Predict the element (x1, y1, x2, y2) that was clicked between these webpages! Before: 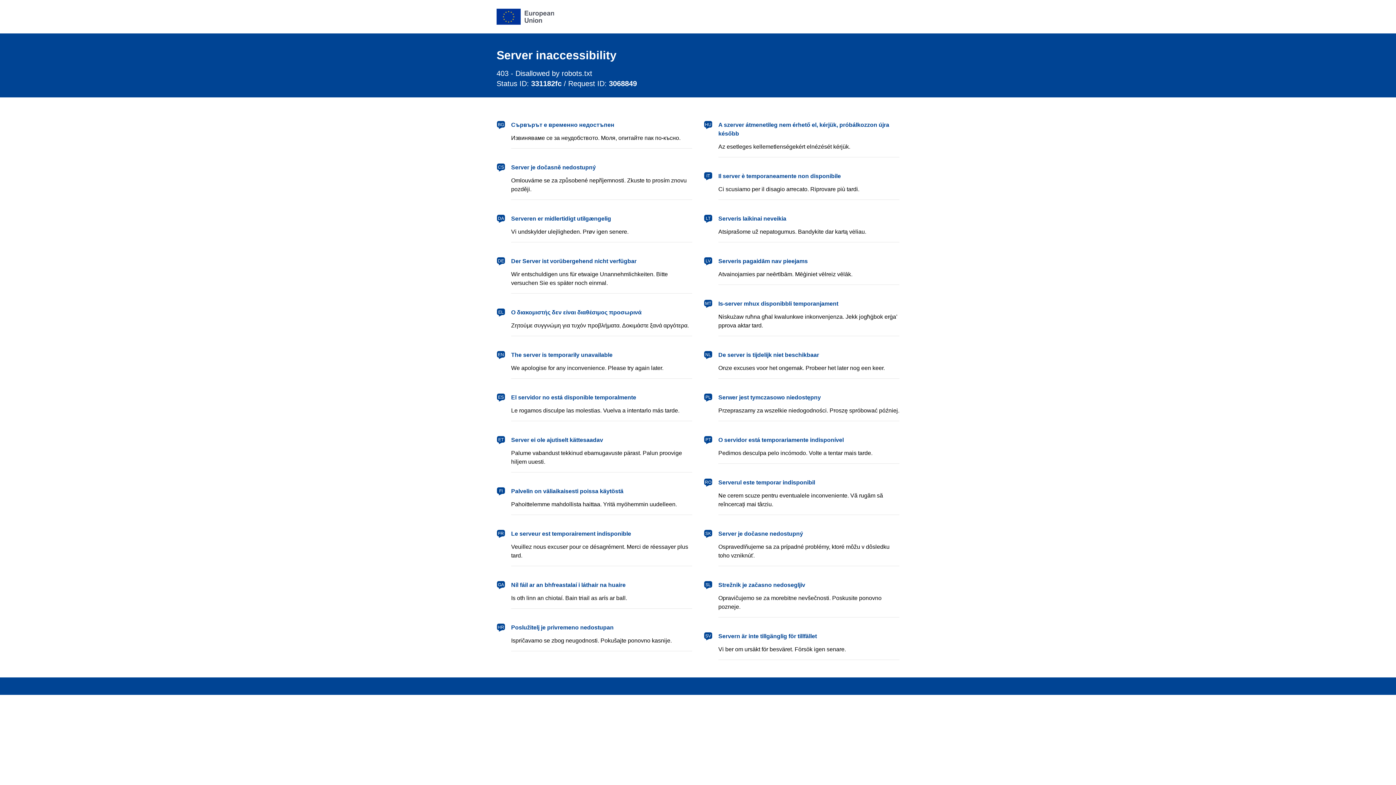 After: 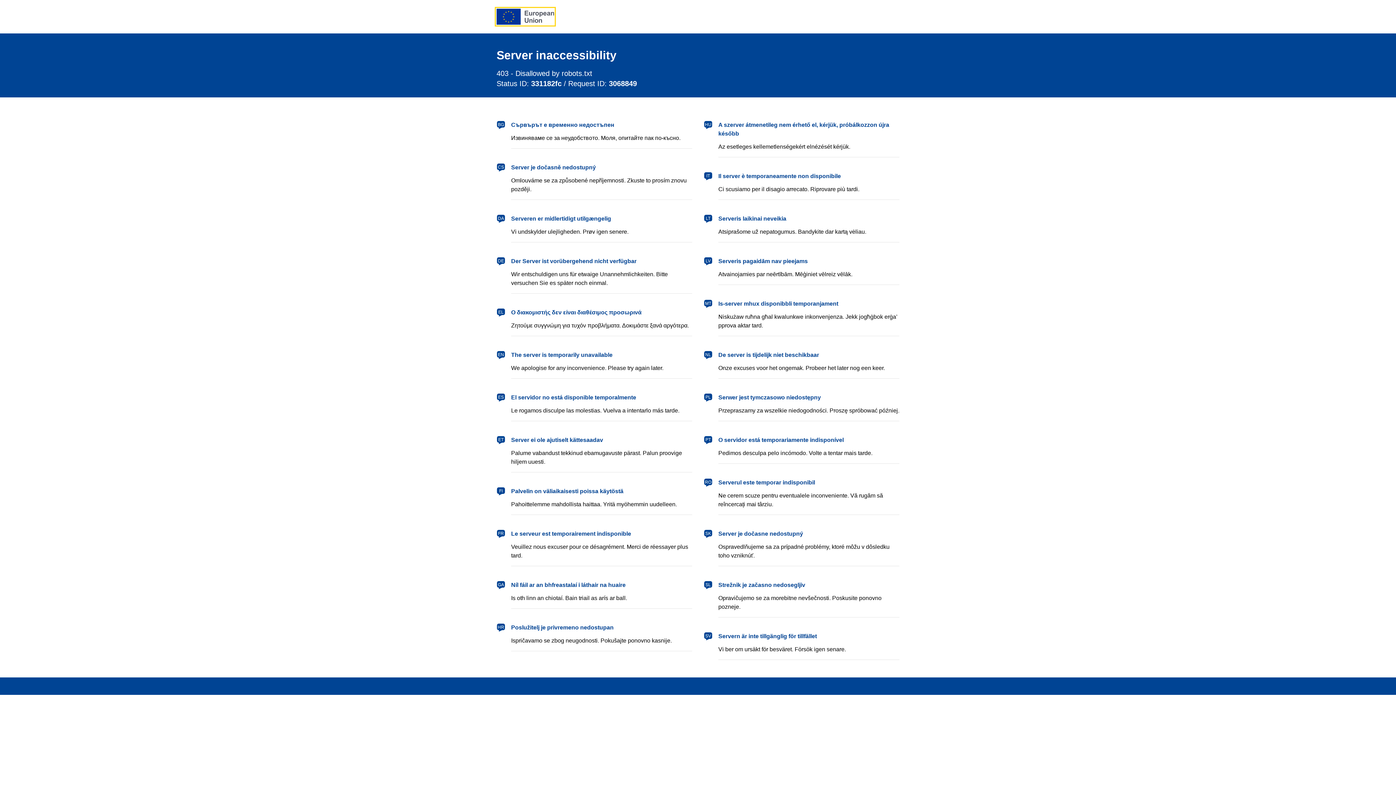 Action: label: European Union bbox: (496, 8, 554, 24)